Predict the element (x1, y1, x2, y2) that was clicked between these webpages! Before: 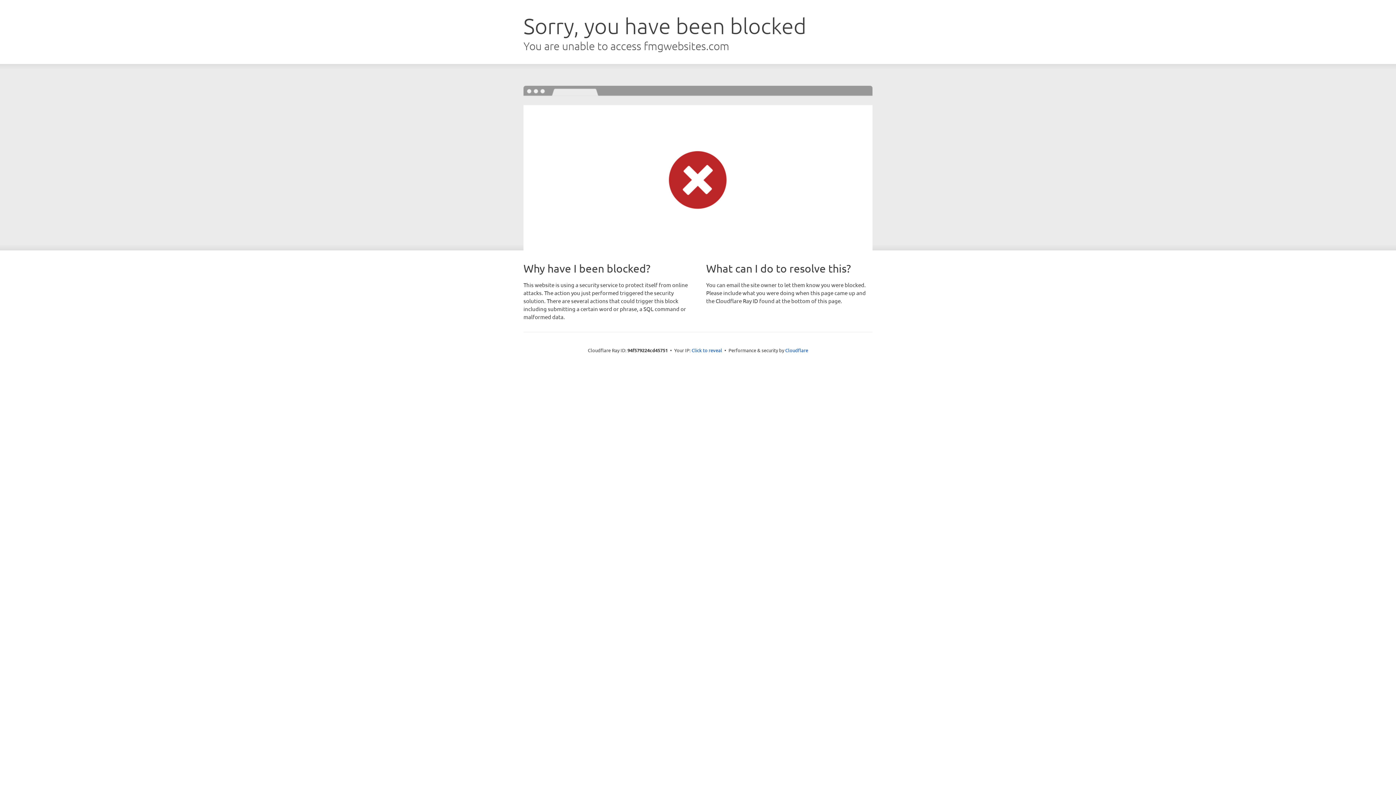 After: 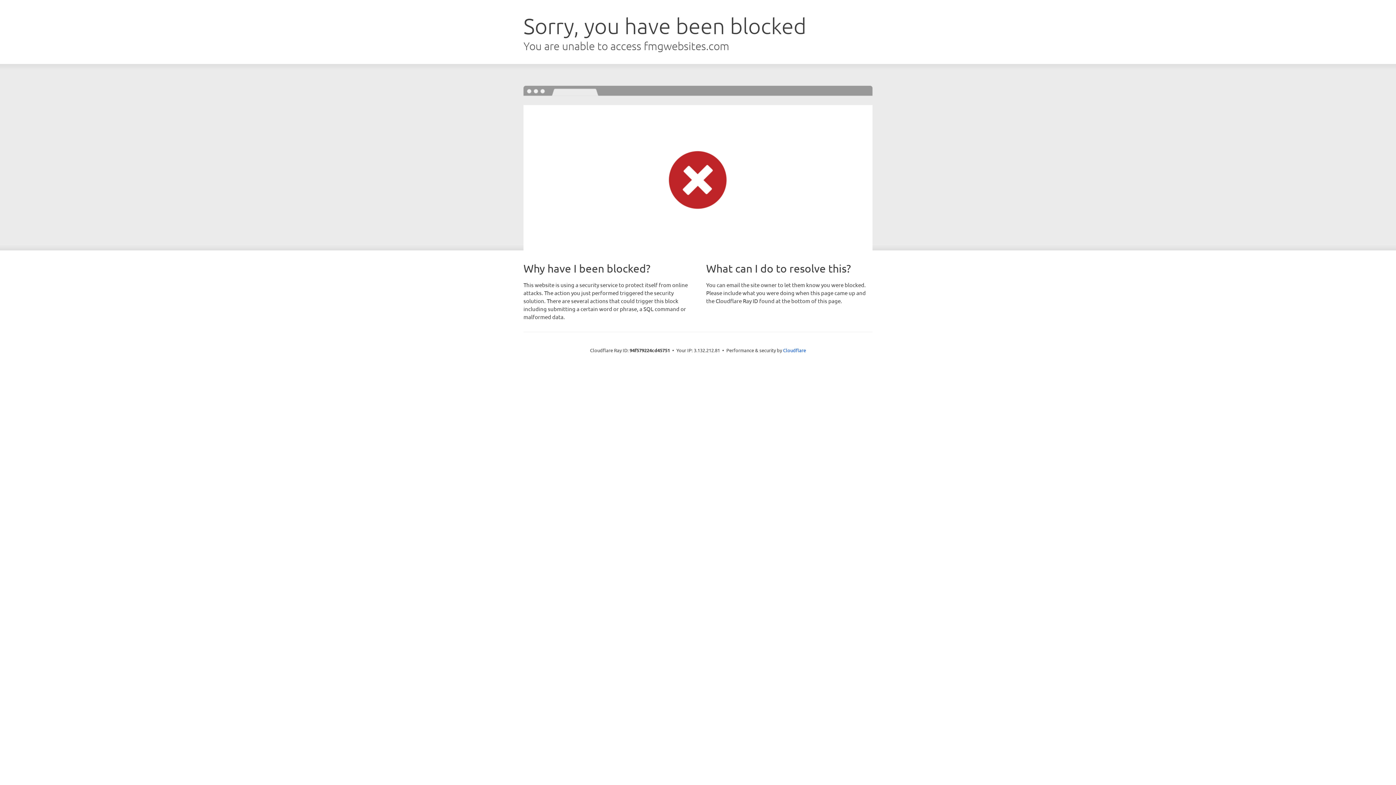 Action: label: Click to reveal bbox: (691, 346, 722, 353)